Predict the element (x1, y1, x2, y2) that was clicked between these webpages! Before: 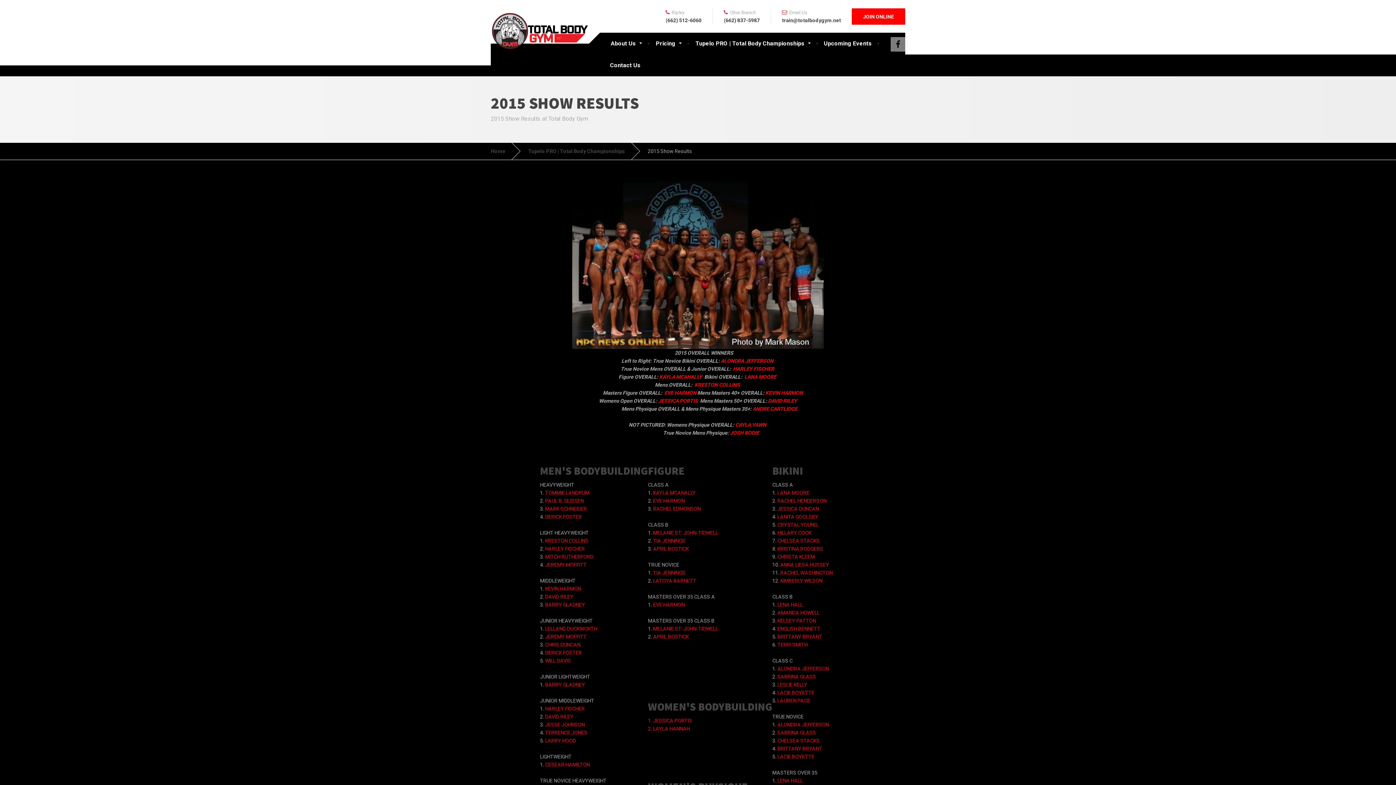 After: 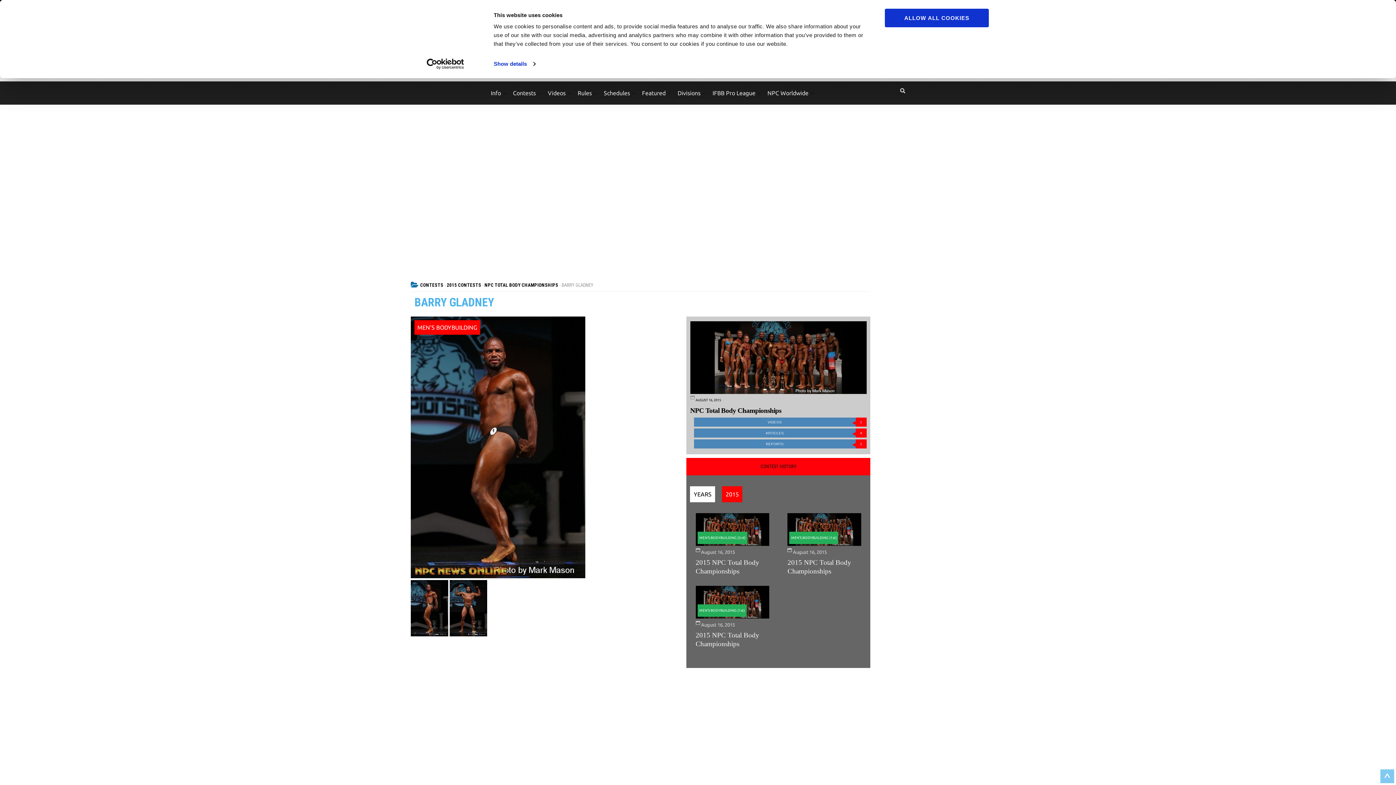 Action: bbox: (545, 682, 585, 688) label: BARRY GLADNEY